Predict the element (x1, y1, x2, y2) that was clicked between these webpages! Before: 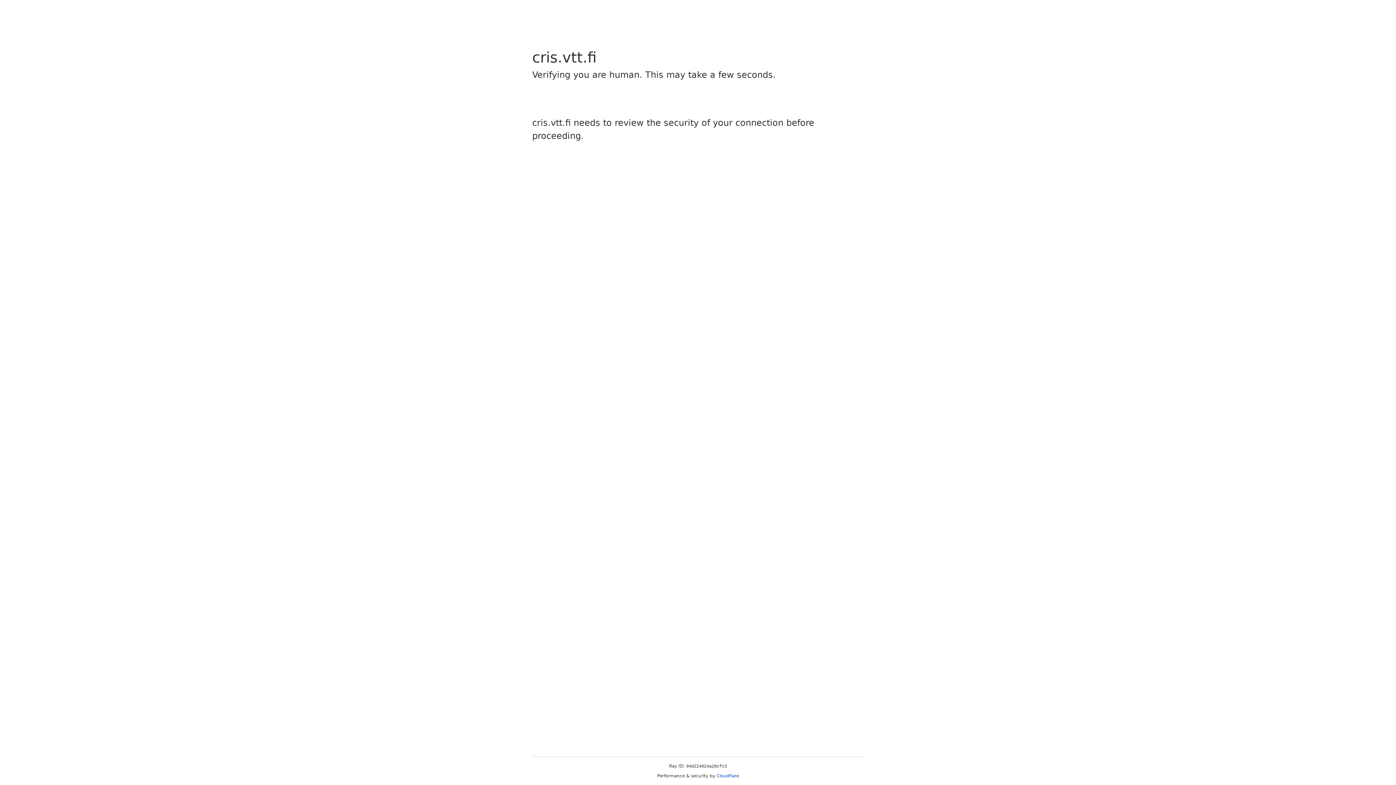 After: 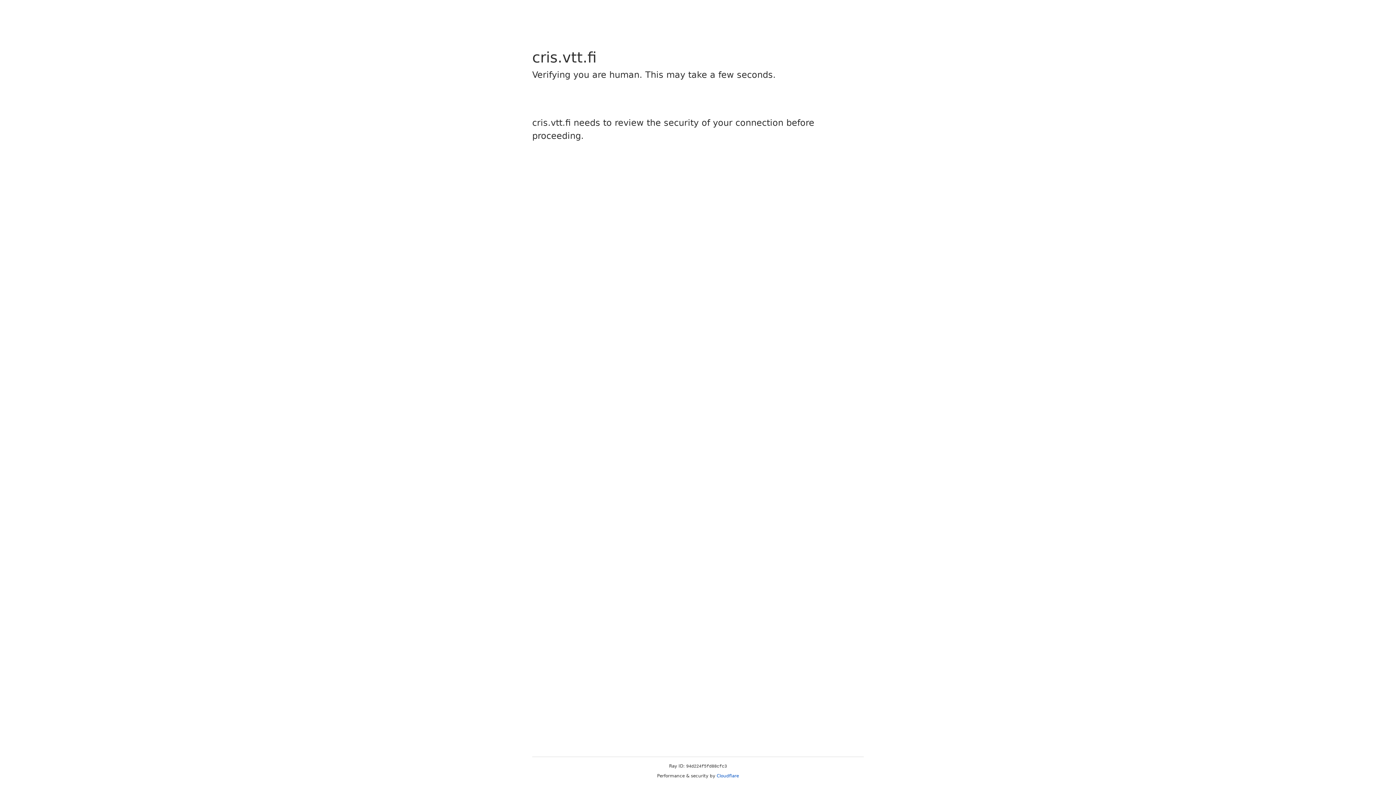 Action: bbox: (716, 773, 739, 778) label: Cloudflare